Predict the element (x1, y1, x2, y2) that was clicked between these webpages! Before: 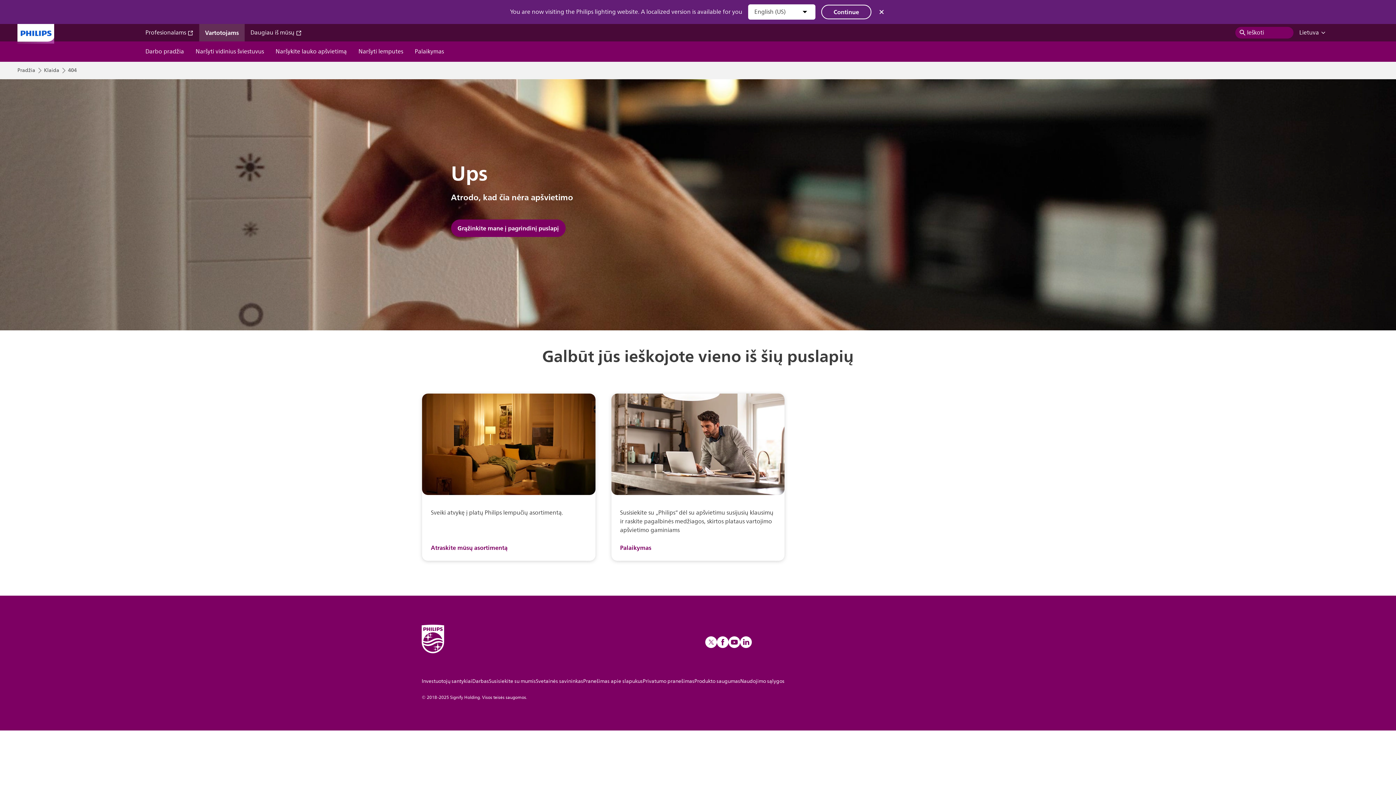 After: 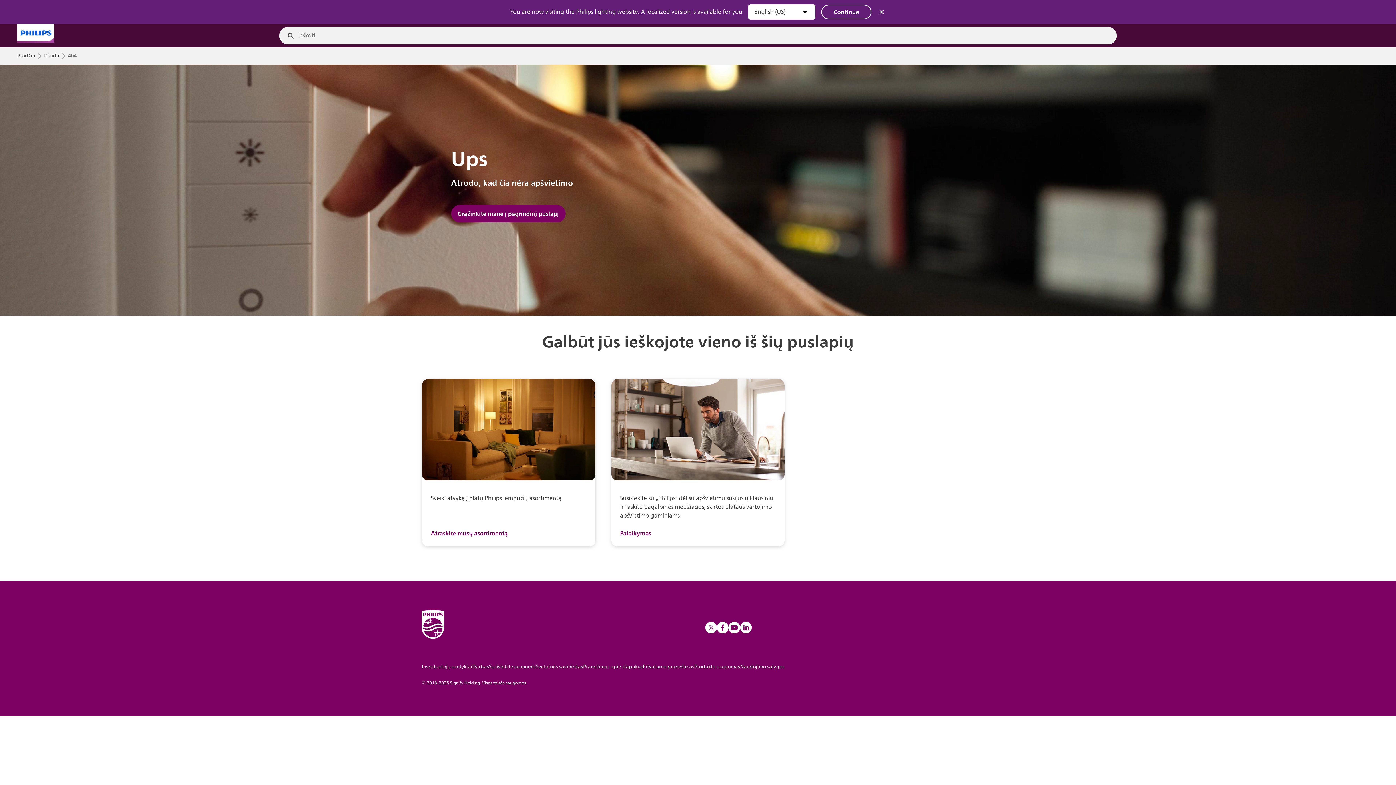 Action: bbox: (1235, 26, 1293, 38) label: Ieškoti